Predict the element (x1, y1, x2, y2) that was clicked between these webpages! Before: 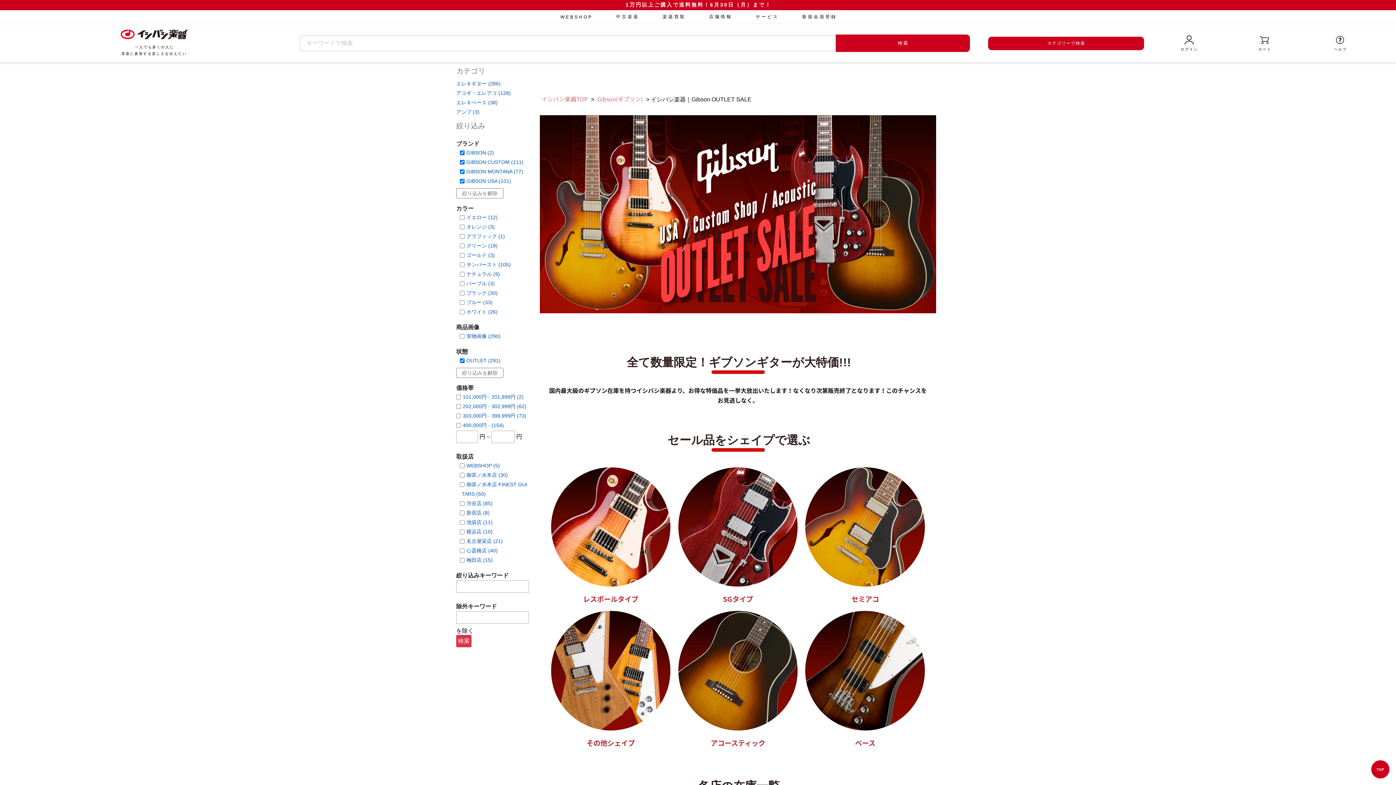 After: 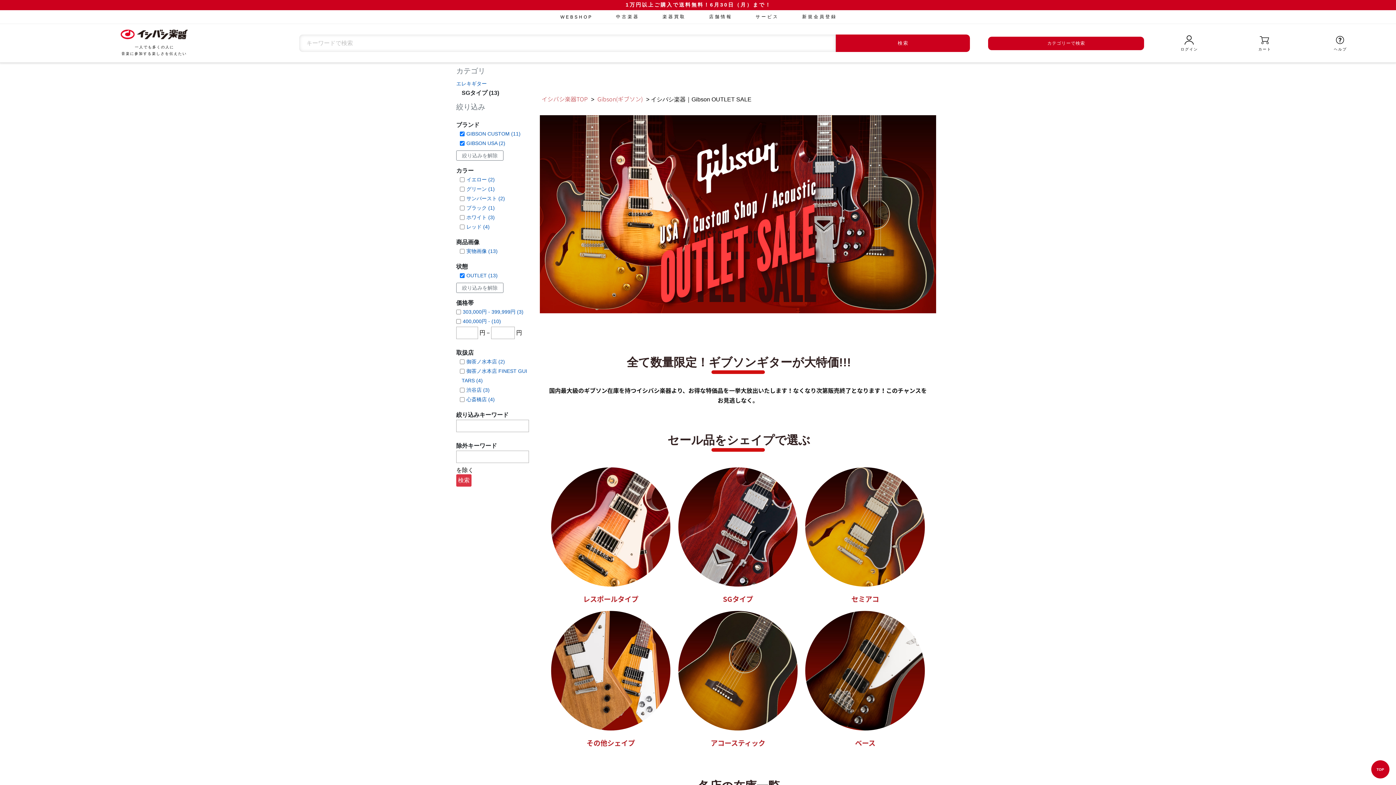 Action: label: 
SGタイプ bbox: (678, 467, 797, 604)